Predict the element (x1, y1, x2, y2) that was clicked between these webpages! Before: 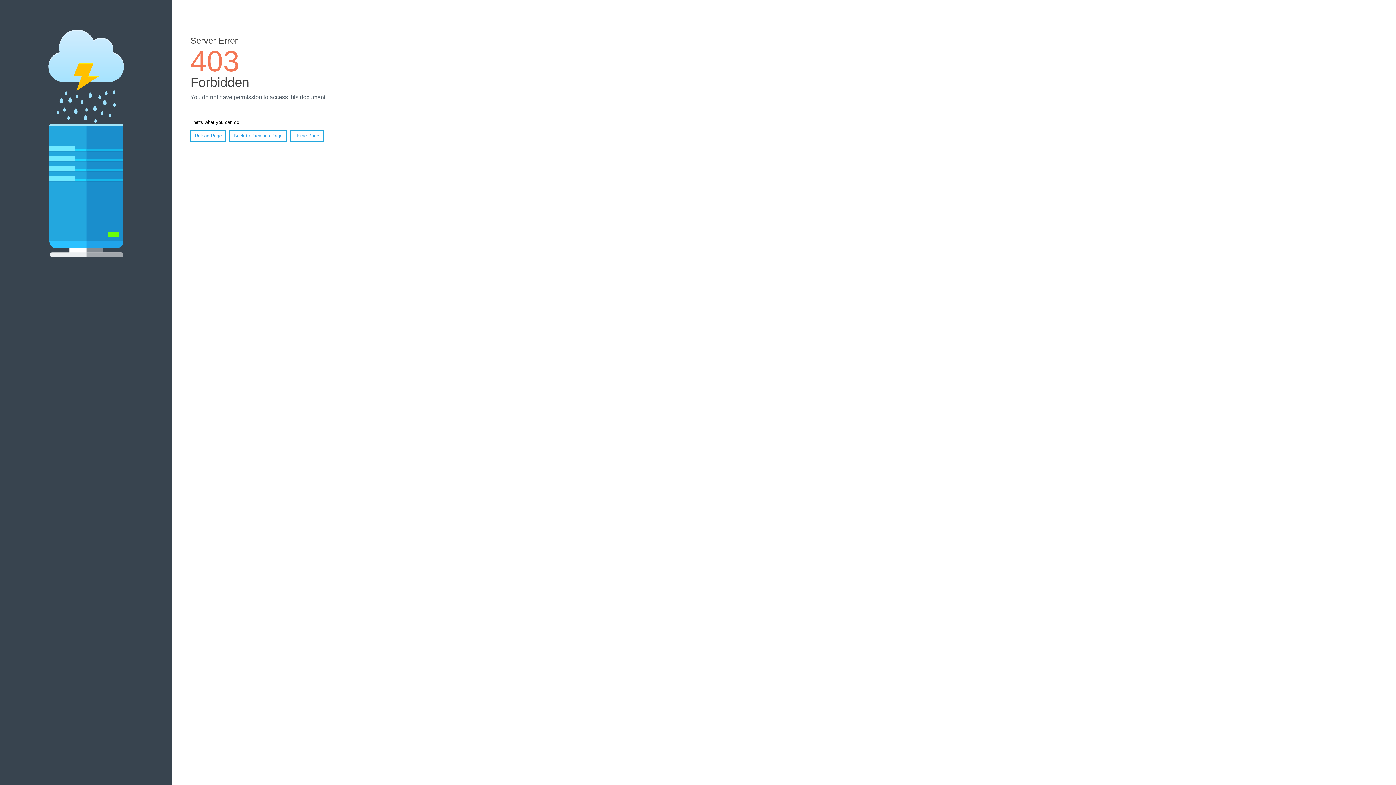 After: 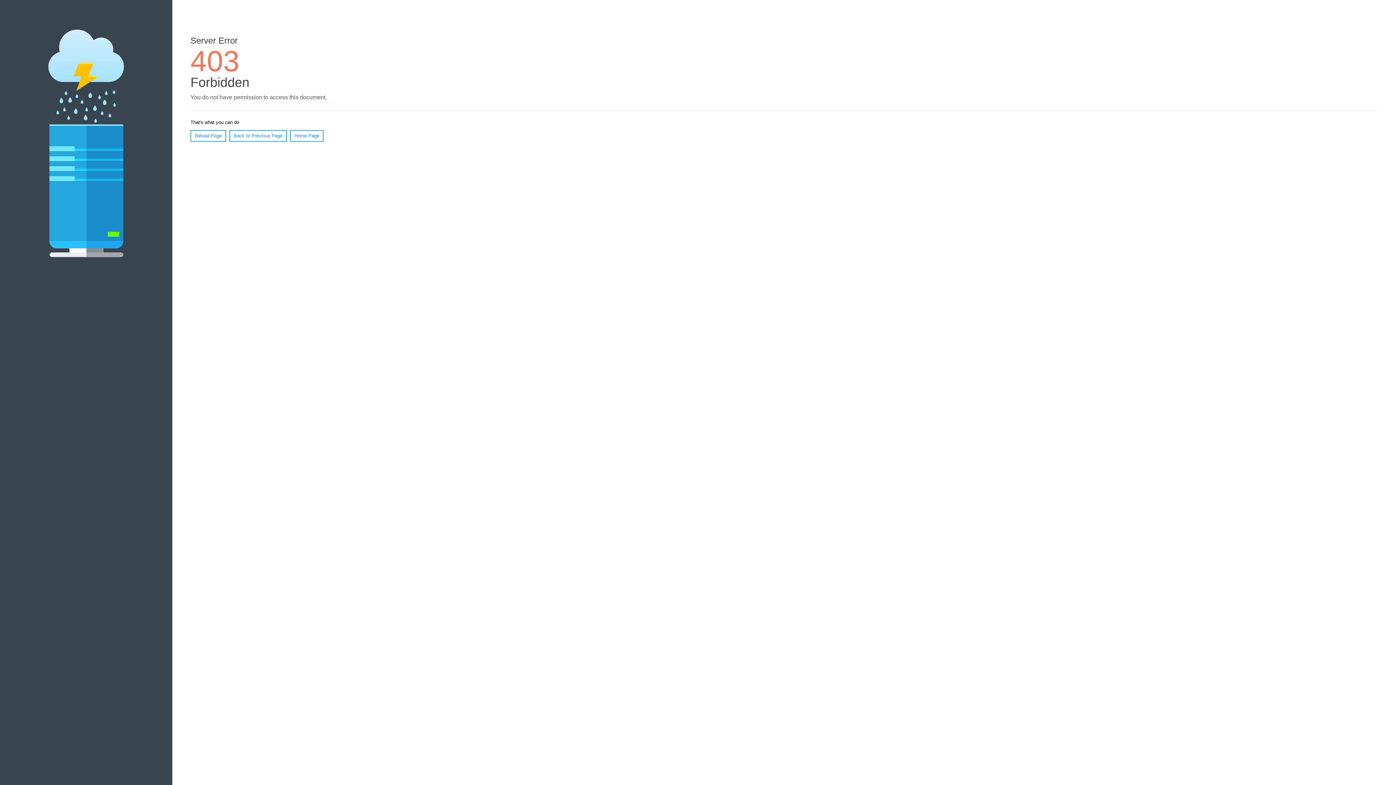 Action: bbox: (290, 130, 323, 141) label: Home Page